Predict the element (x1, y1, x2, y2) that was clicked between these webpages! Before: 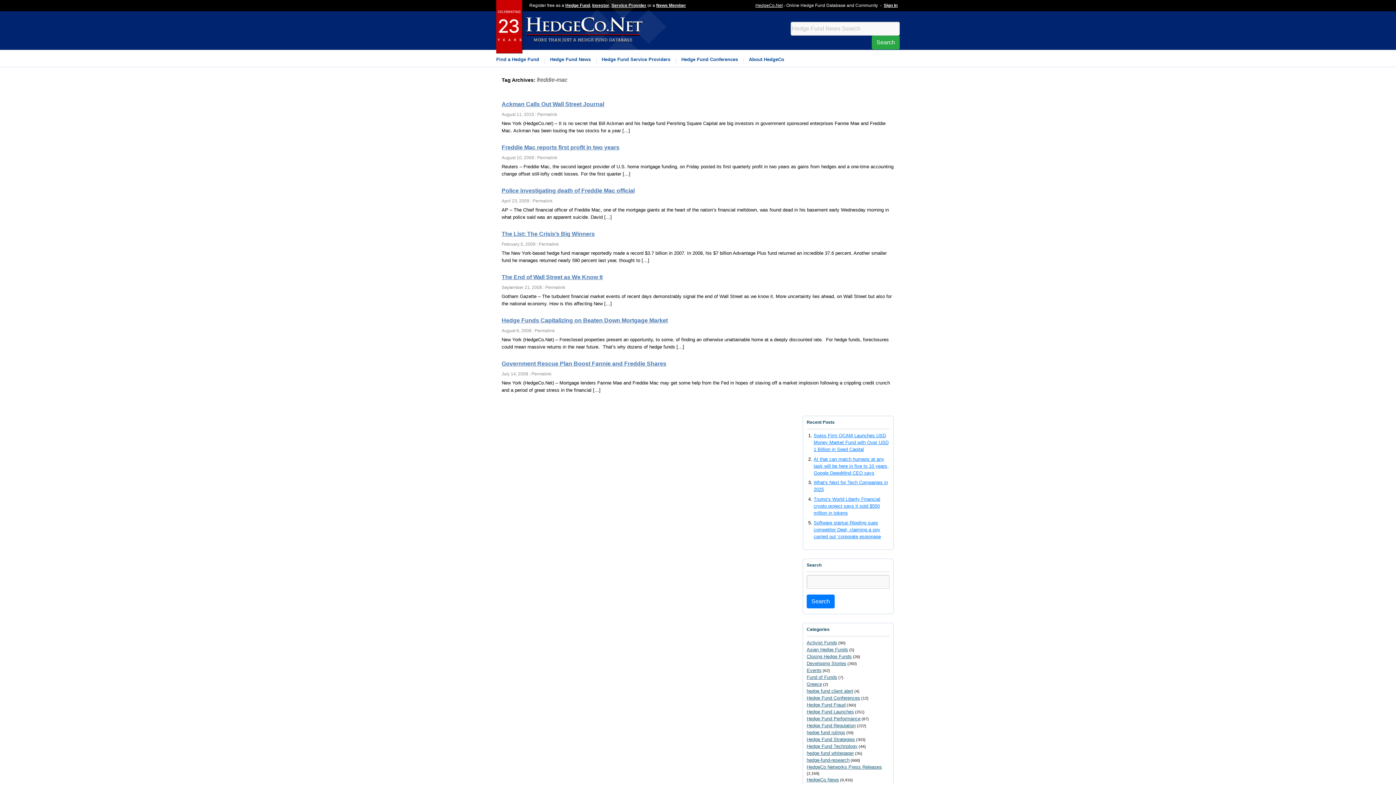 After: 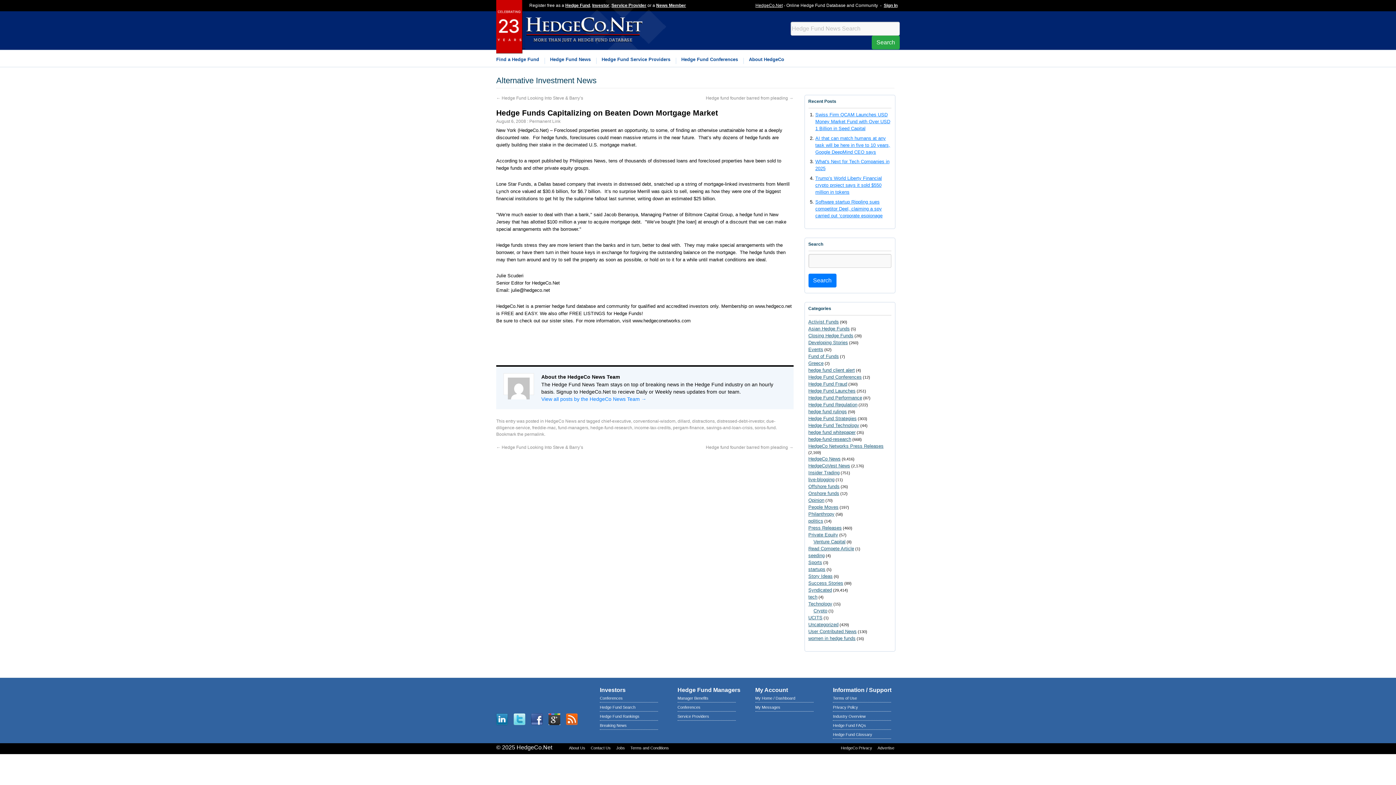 Action: bbox: (534, 328, 554, 333) label: Permalink